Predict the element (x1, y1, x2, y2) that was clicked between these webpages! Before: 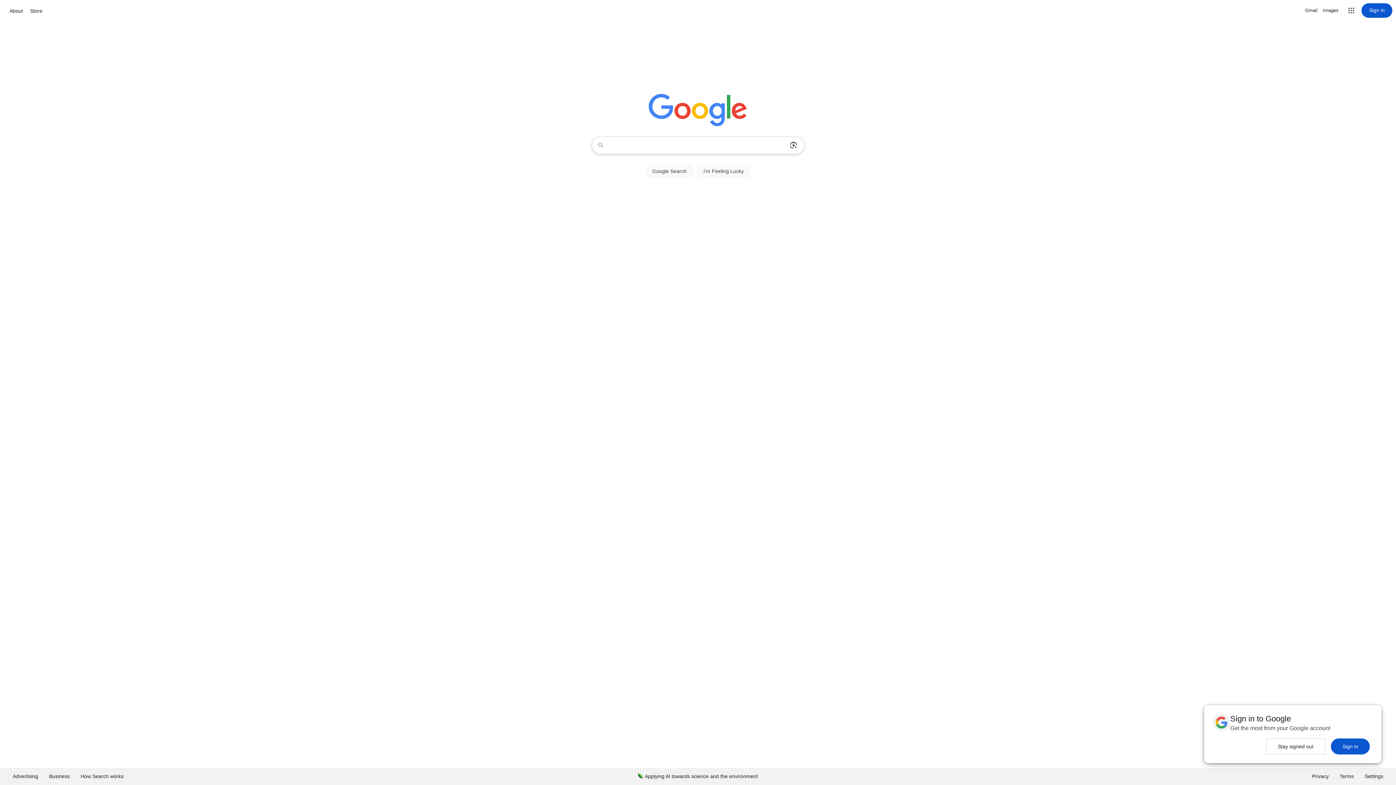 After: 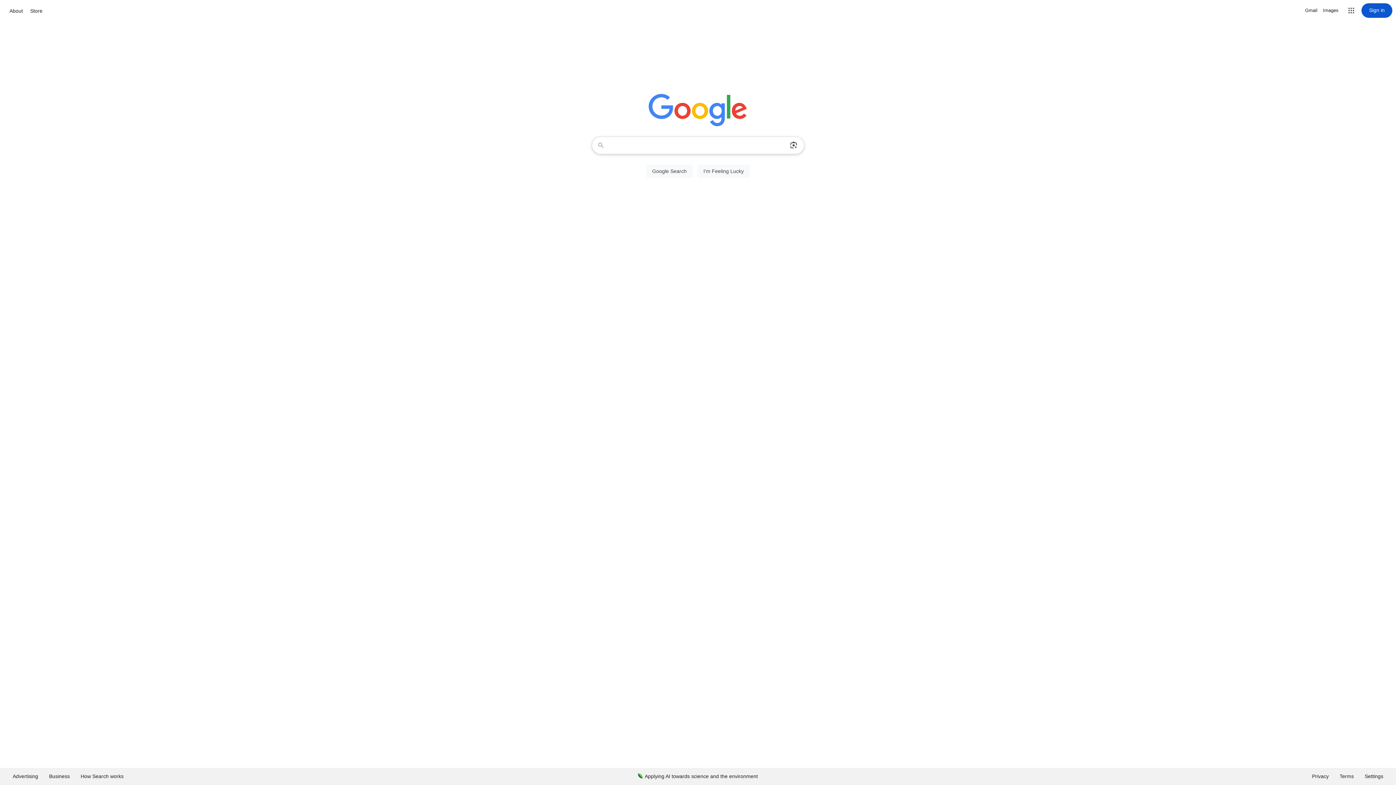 Action: label: Sign in bbox: (1331, 738, 1370, 754)